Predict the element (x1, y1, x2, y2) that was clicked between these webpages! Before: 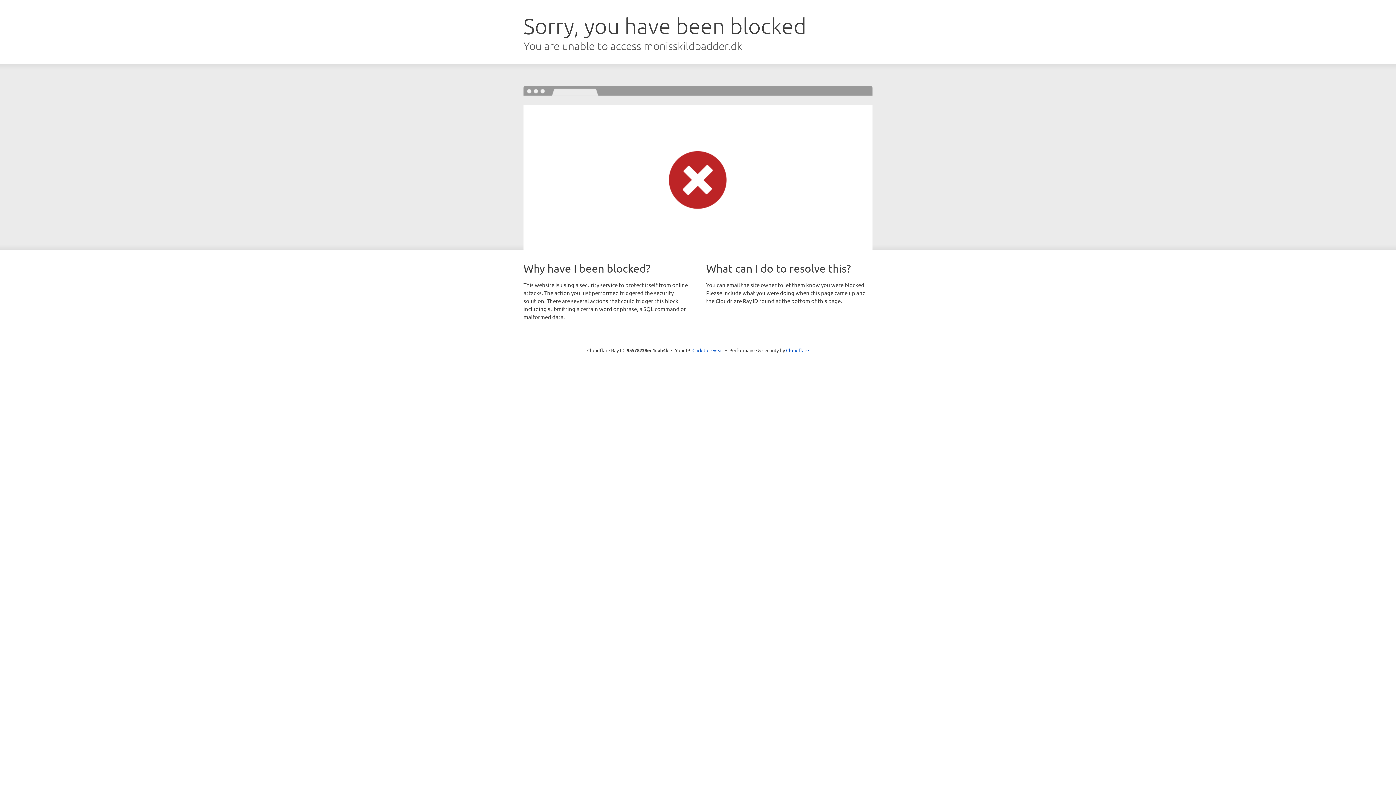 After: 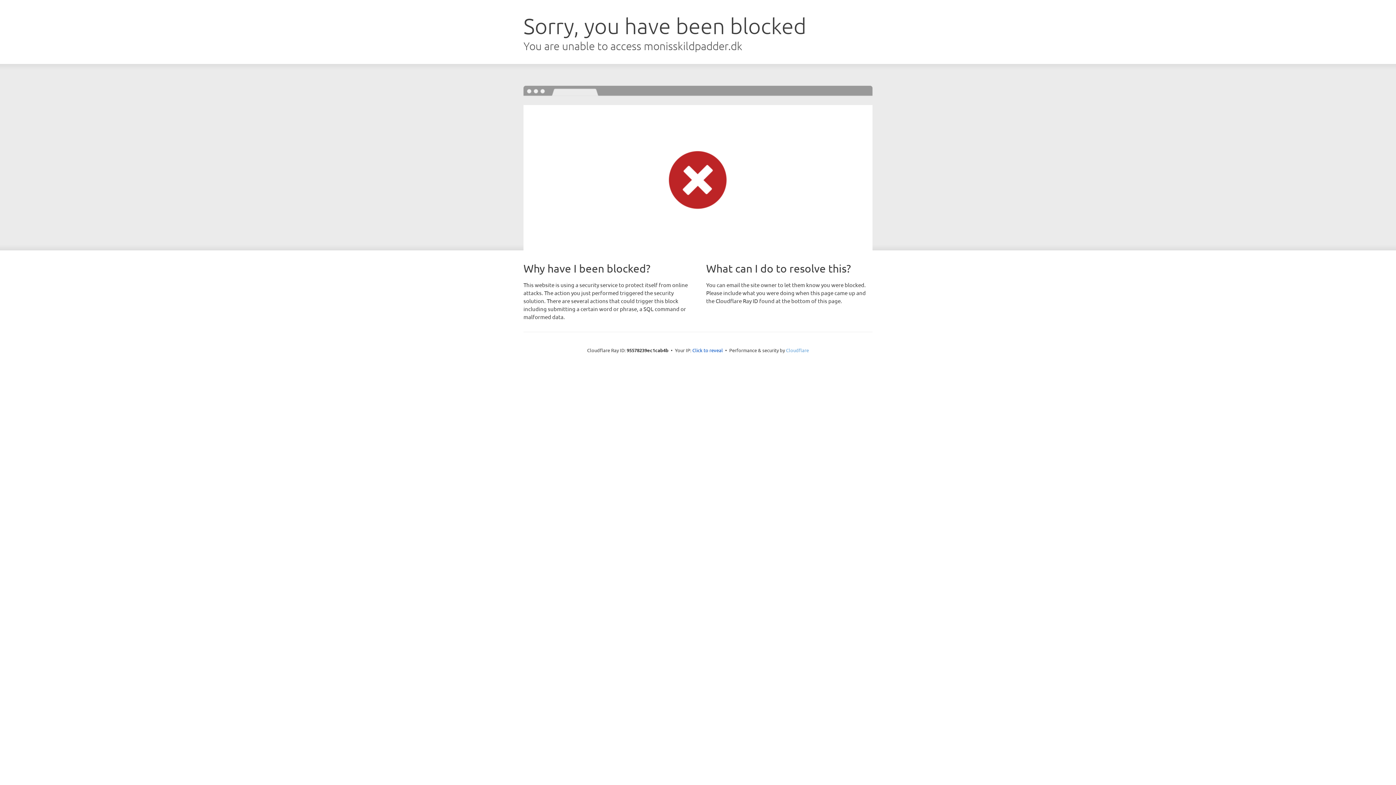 Action: label: Cloudflare bbox: (786, 347, 809, 353)